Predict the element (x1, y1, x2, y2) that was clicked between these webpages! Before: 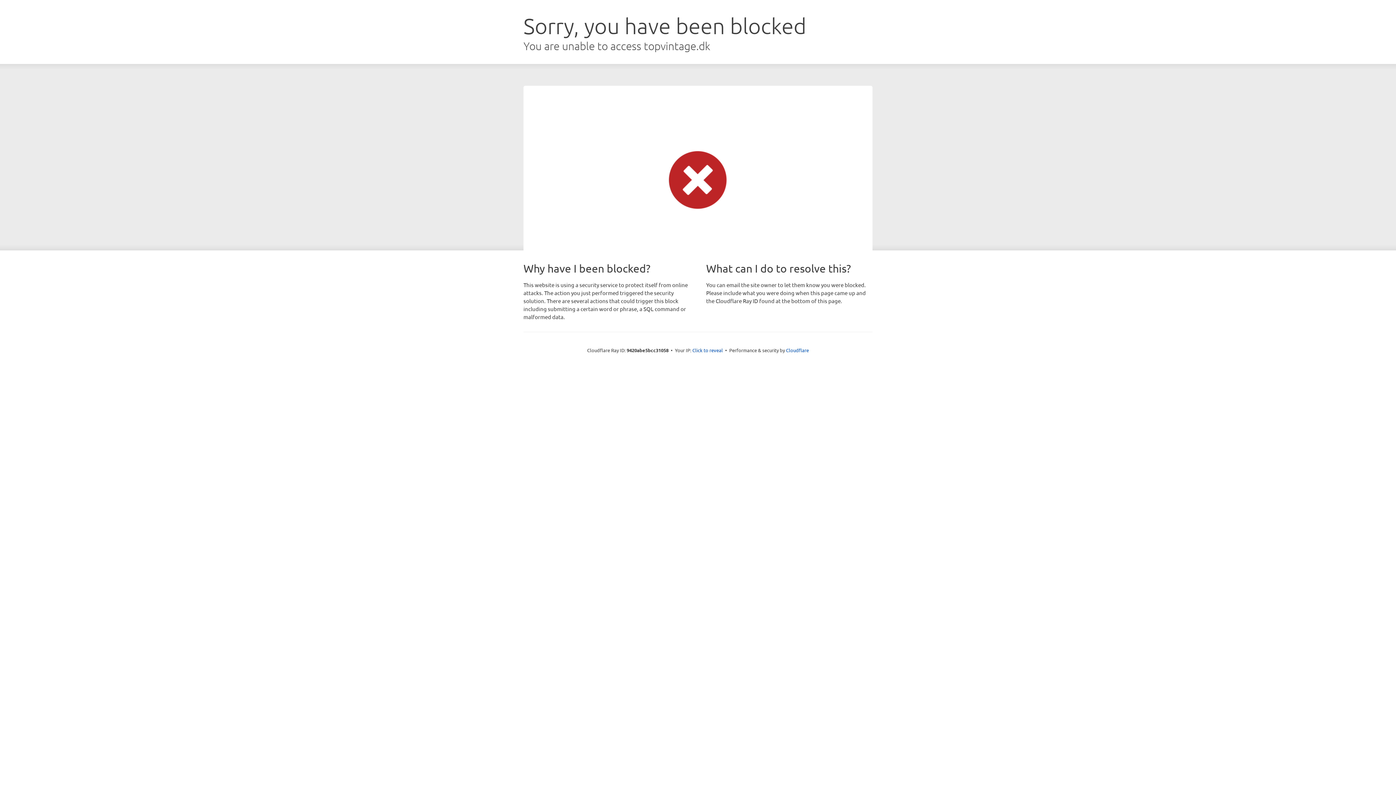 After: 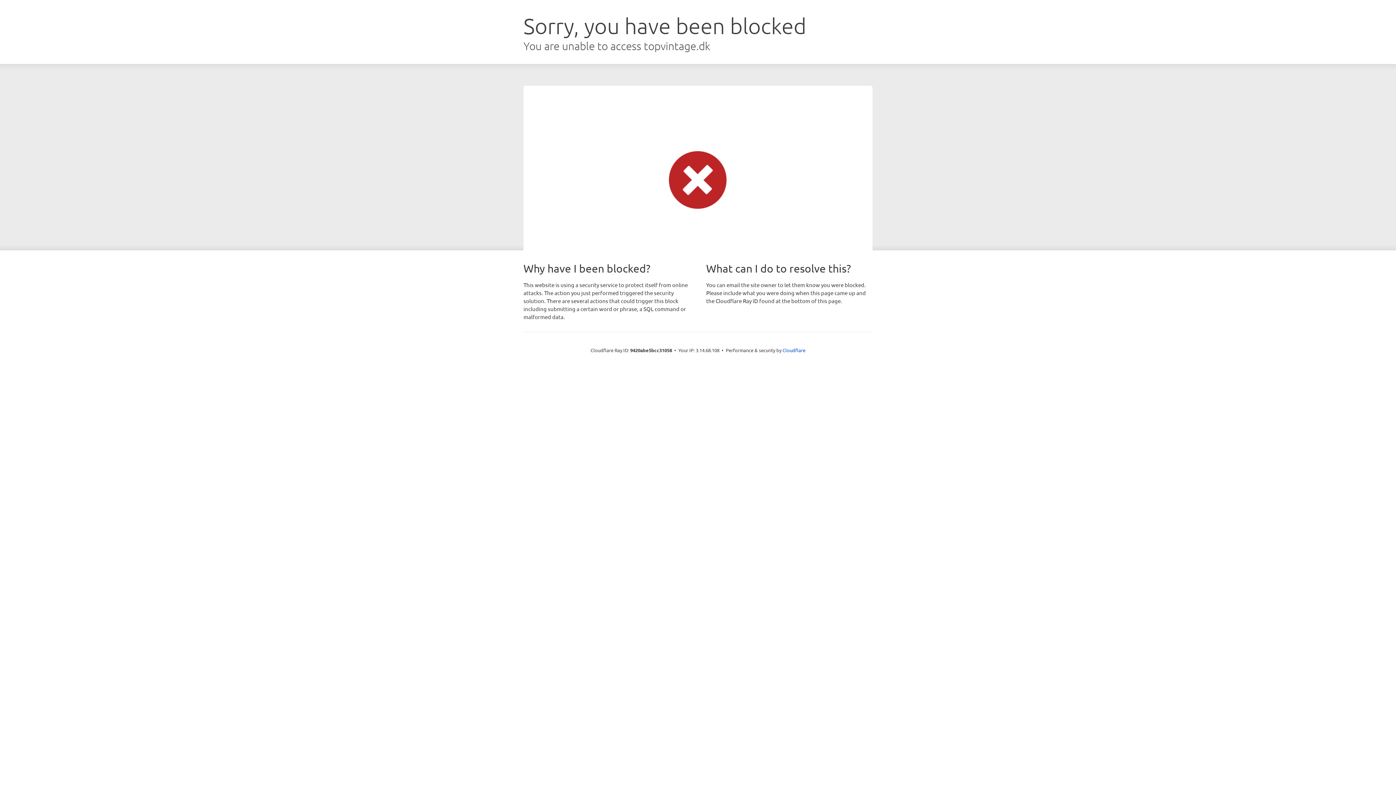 Action: bbox: (692, 346, 723, 353) label: Click to reveal